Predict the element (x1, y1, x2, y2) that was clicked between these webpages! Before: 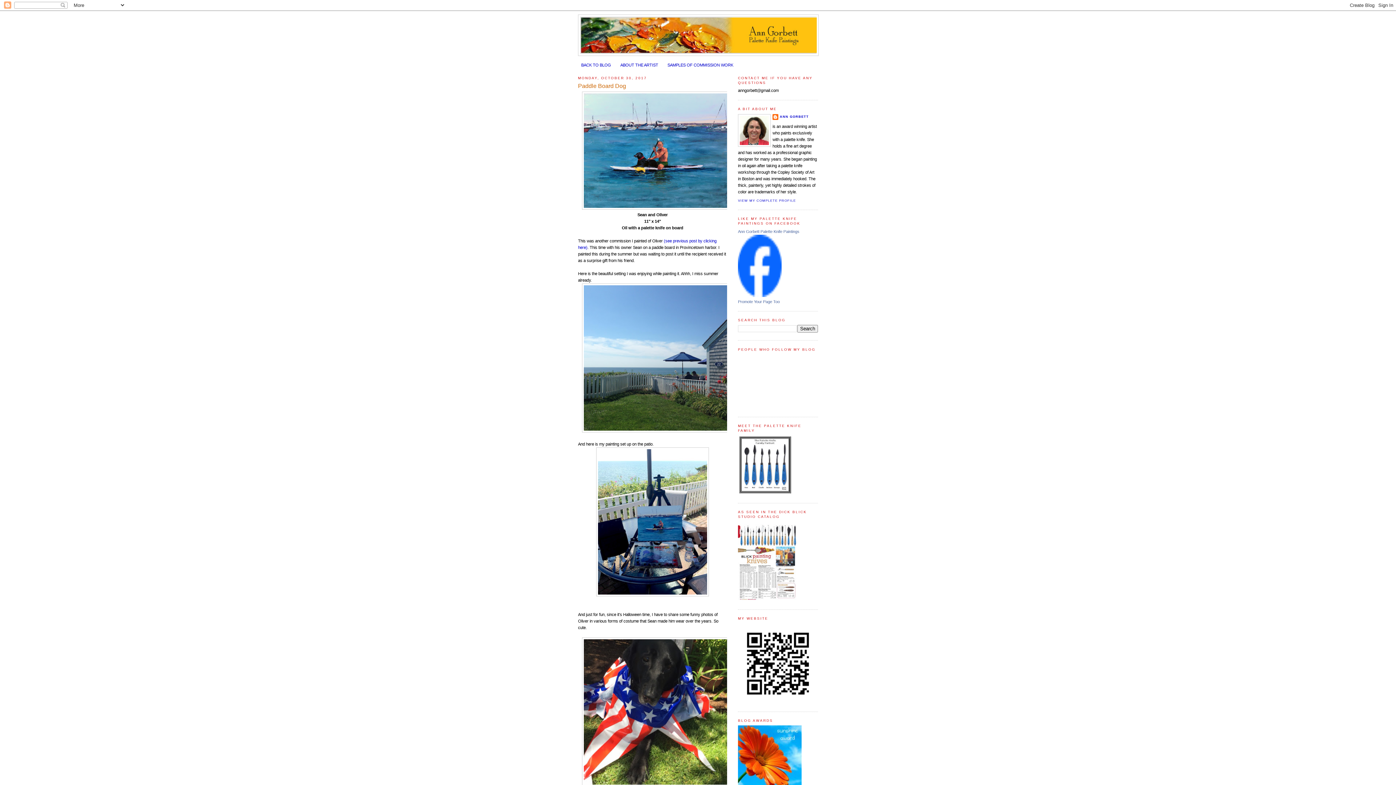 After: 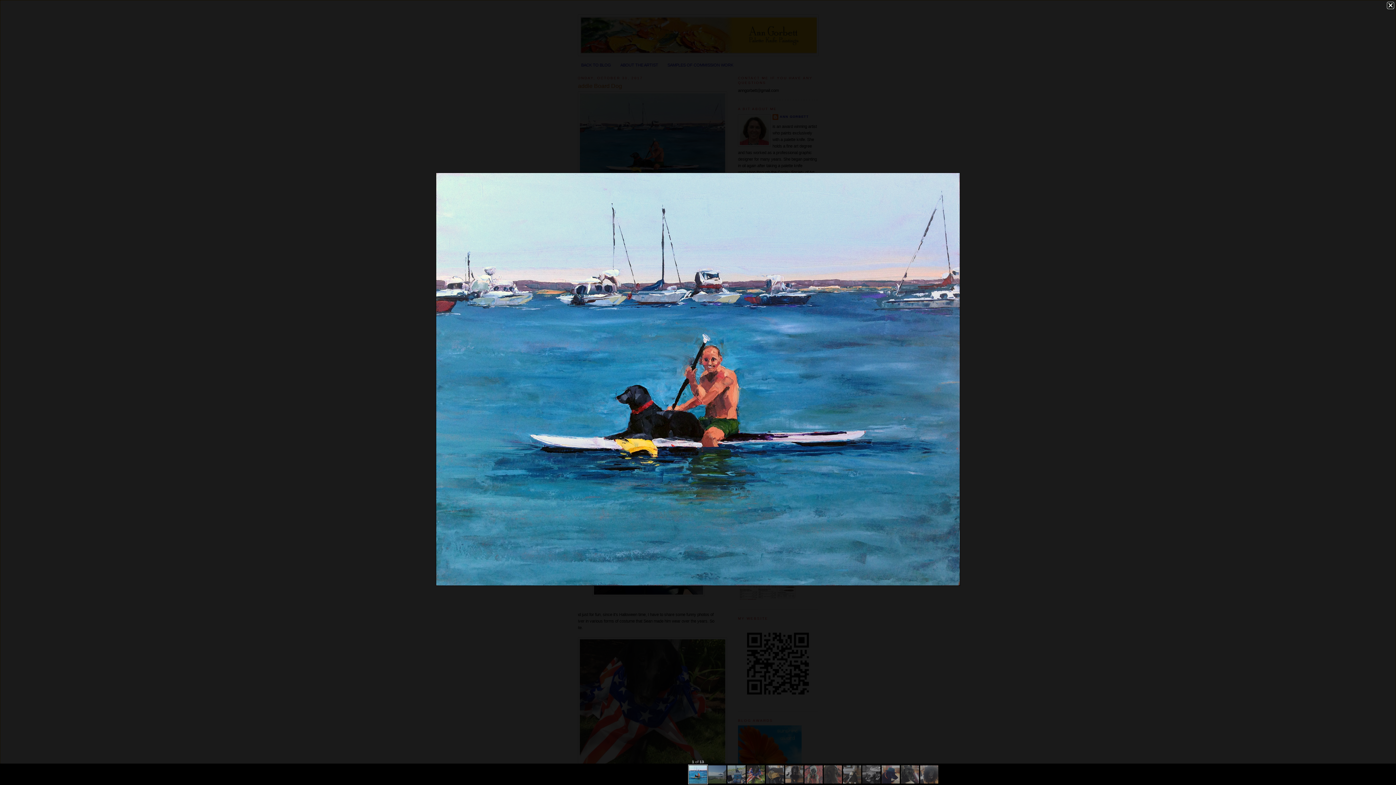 Action: bbox: (582, 206, 731, 210)